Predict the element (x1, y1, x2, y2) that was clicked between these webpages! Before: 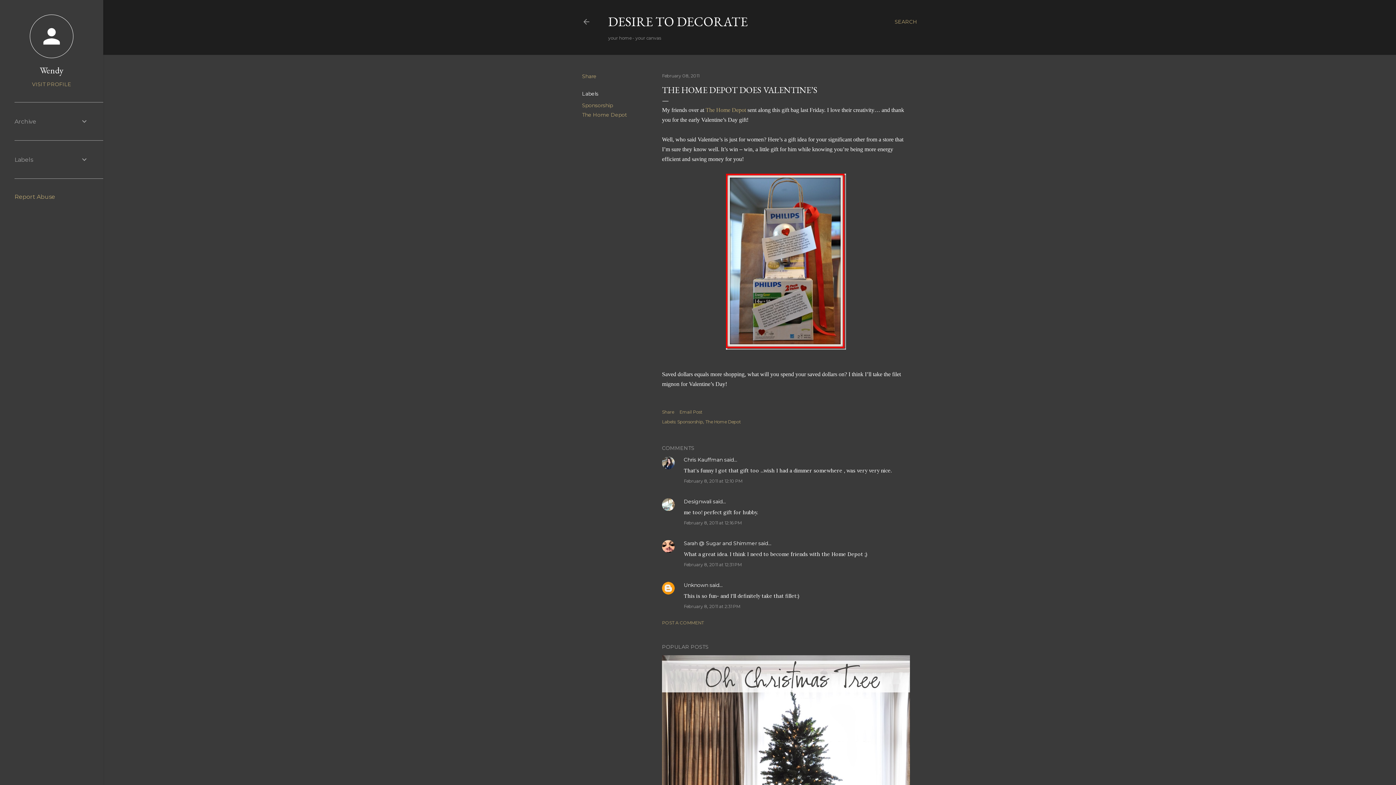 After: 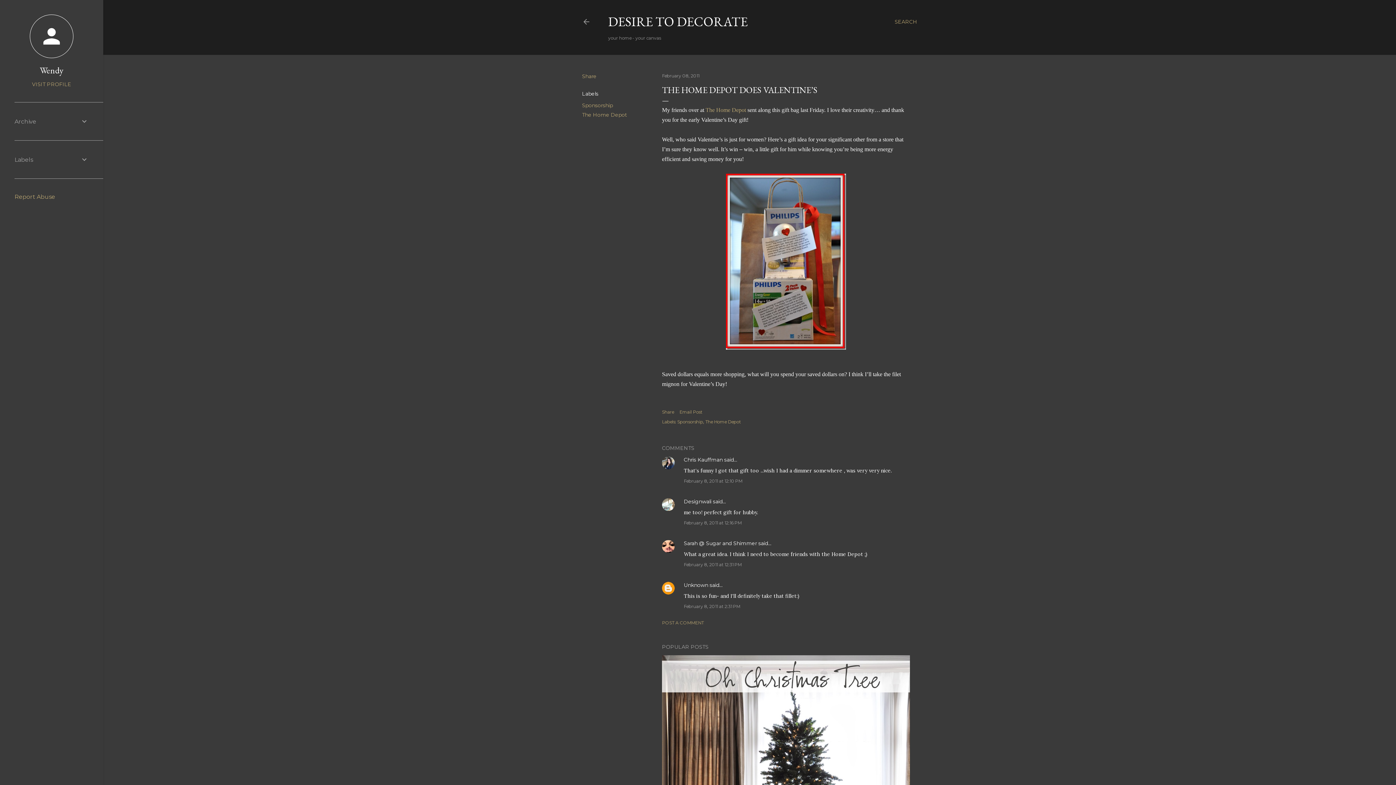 Action: label: The Home Depot bbox: (705, 106, 746, 113)